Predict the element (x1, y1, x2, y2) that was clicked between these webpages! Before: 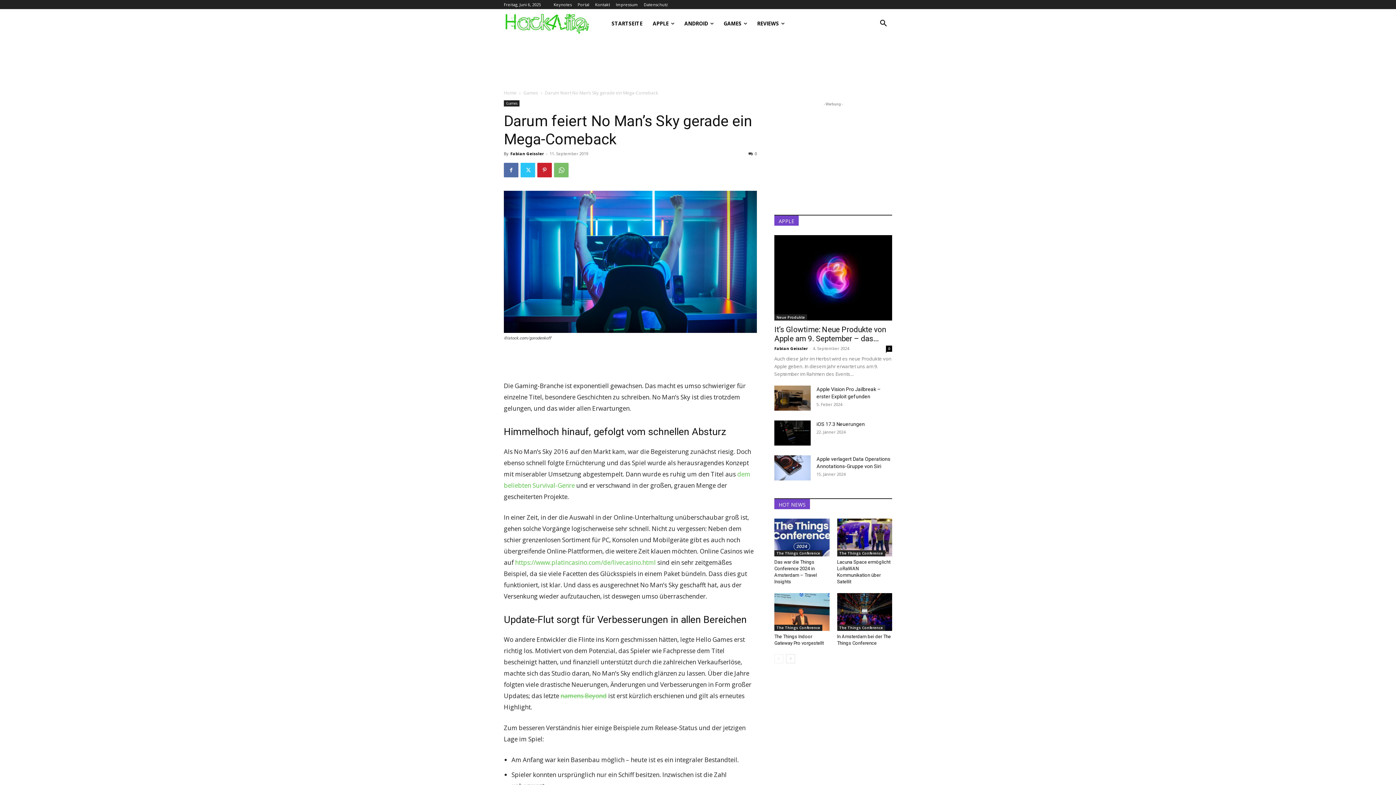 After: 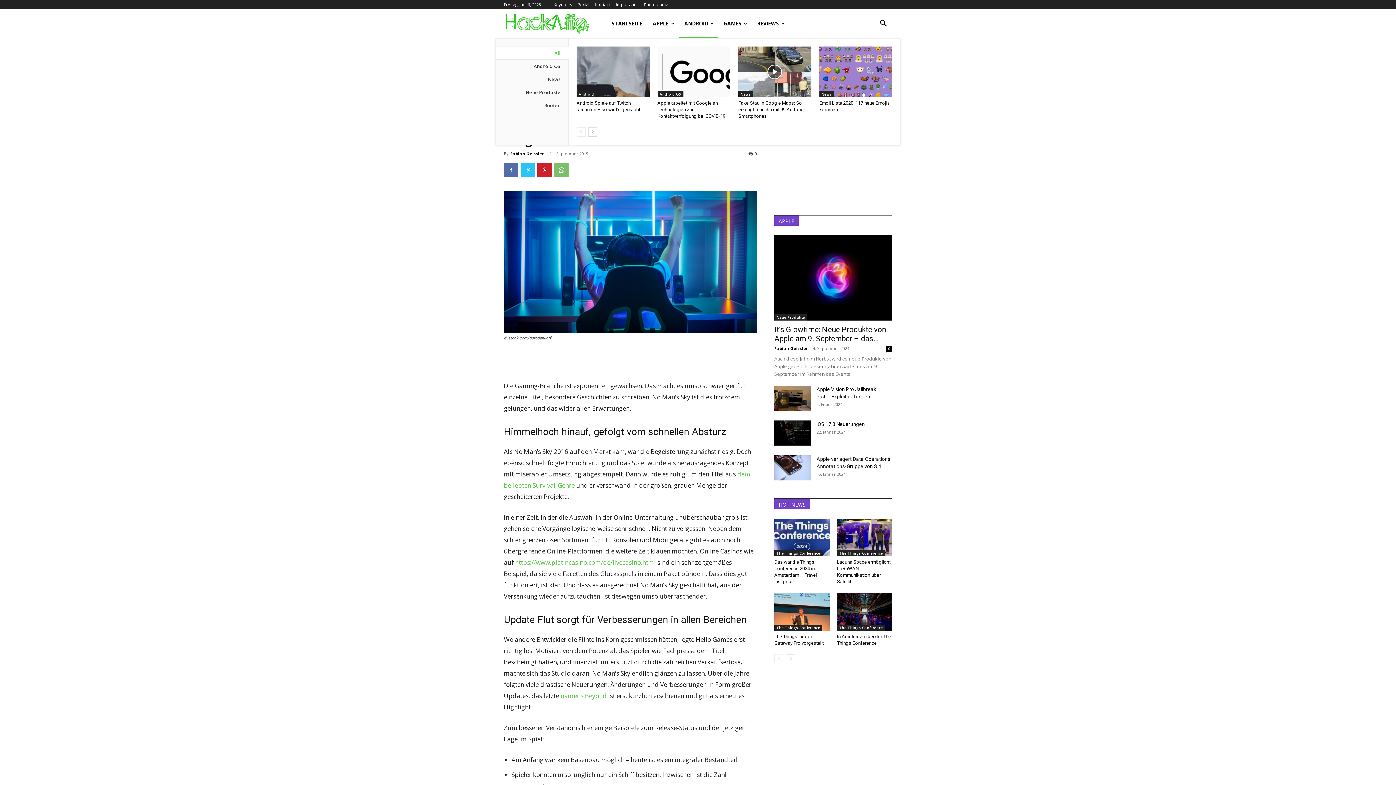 Action: label: ANDROID bbox: (679, 9, 718, 38)